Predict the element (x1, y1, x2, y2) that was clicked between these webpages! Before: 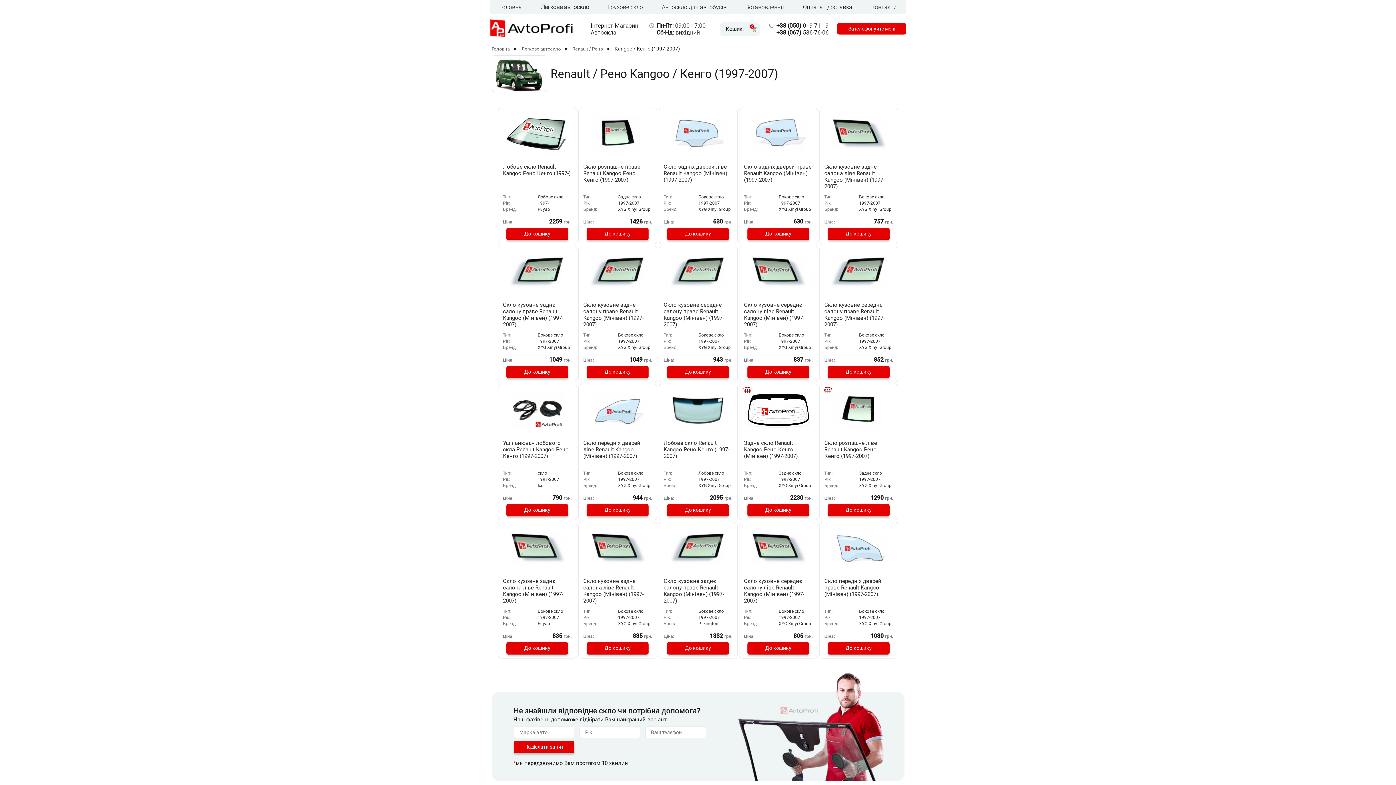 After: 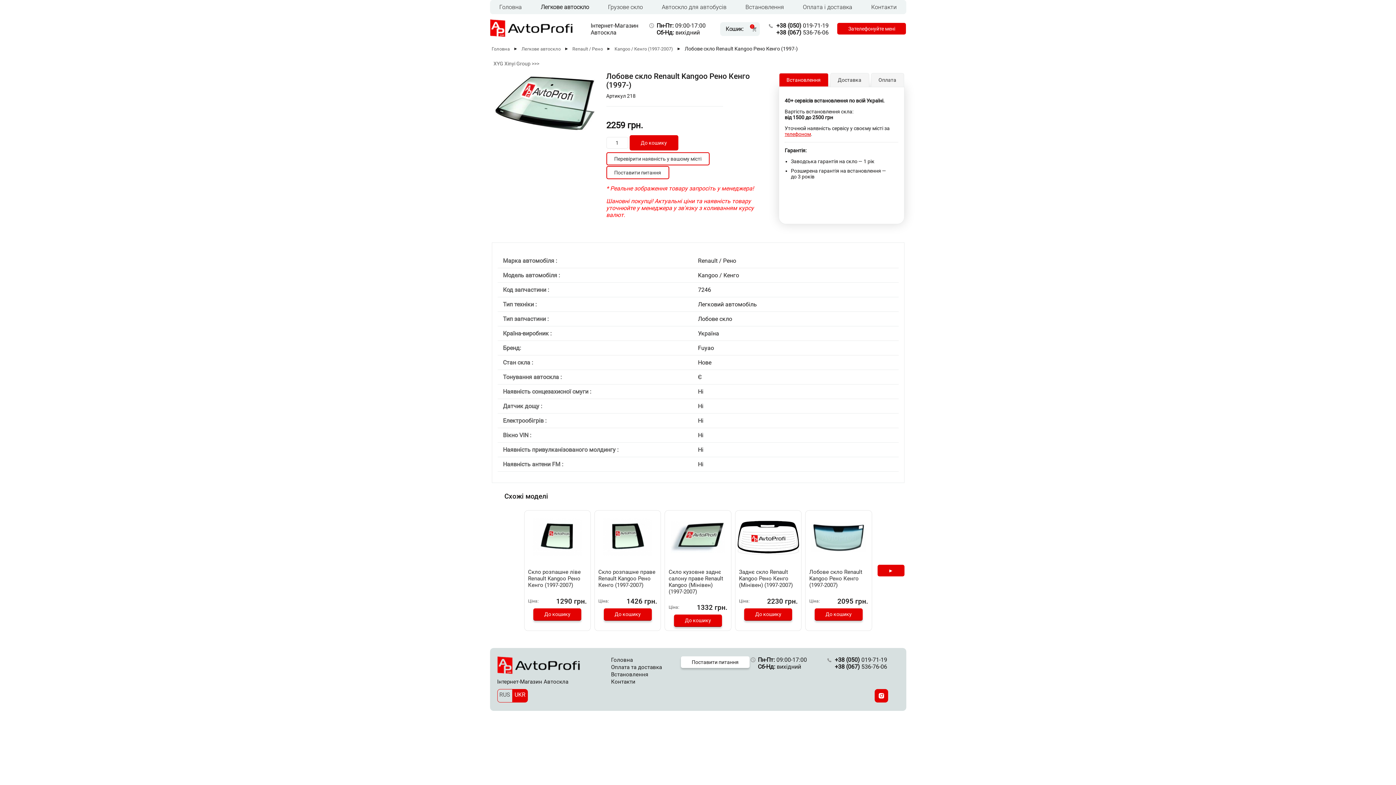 Action: bbox: (505, 146, 569, 153)